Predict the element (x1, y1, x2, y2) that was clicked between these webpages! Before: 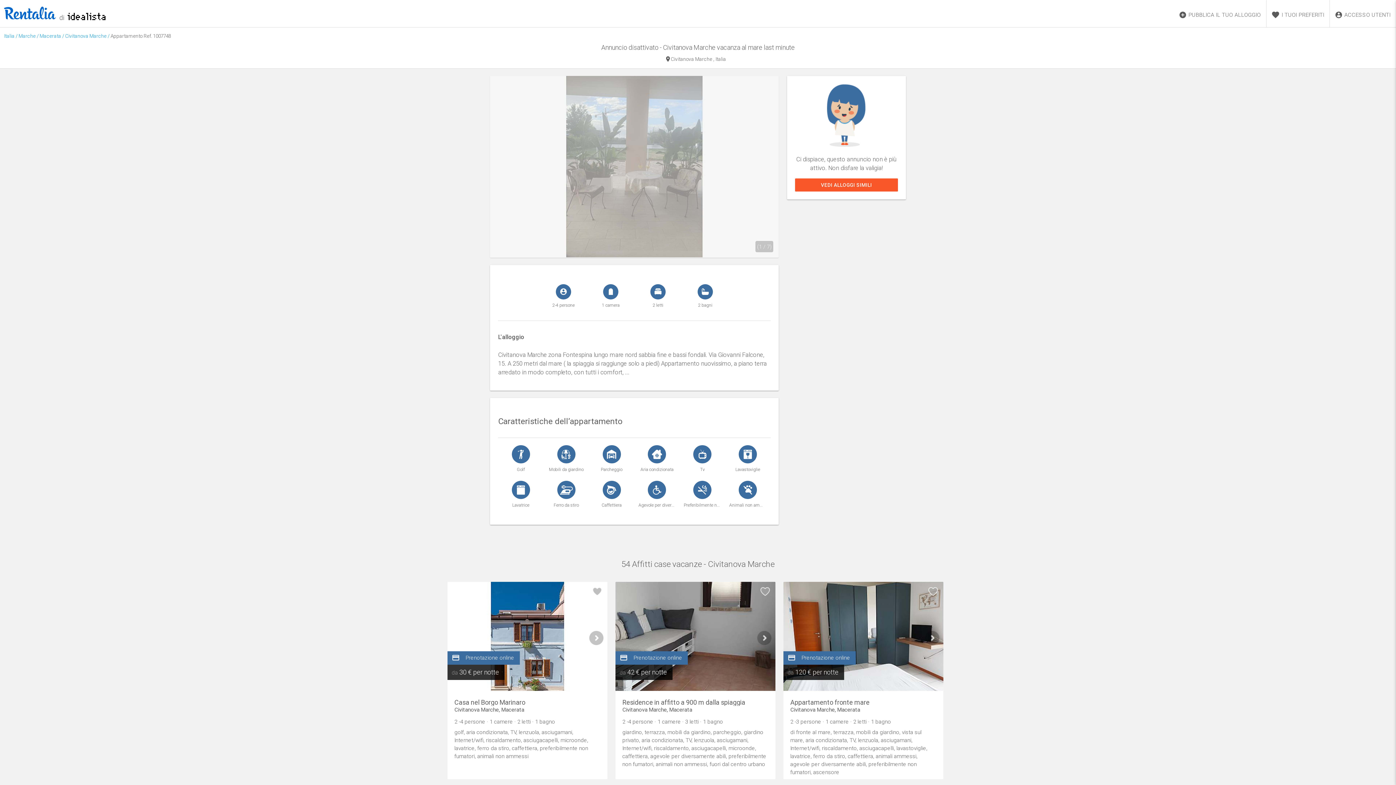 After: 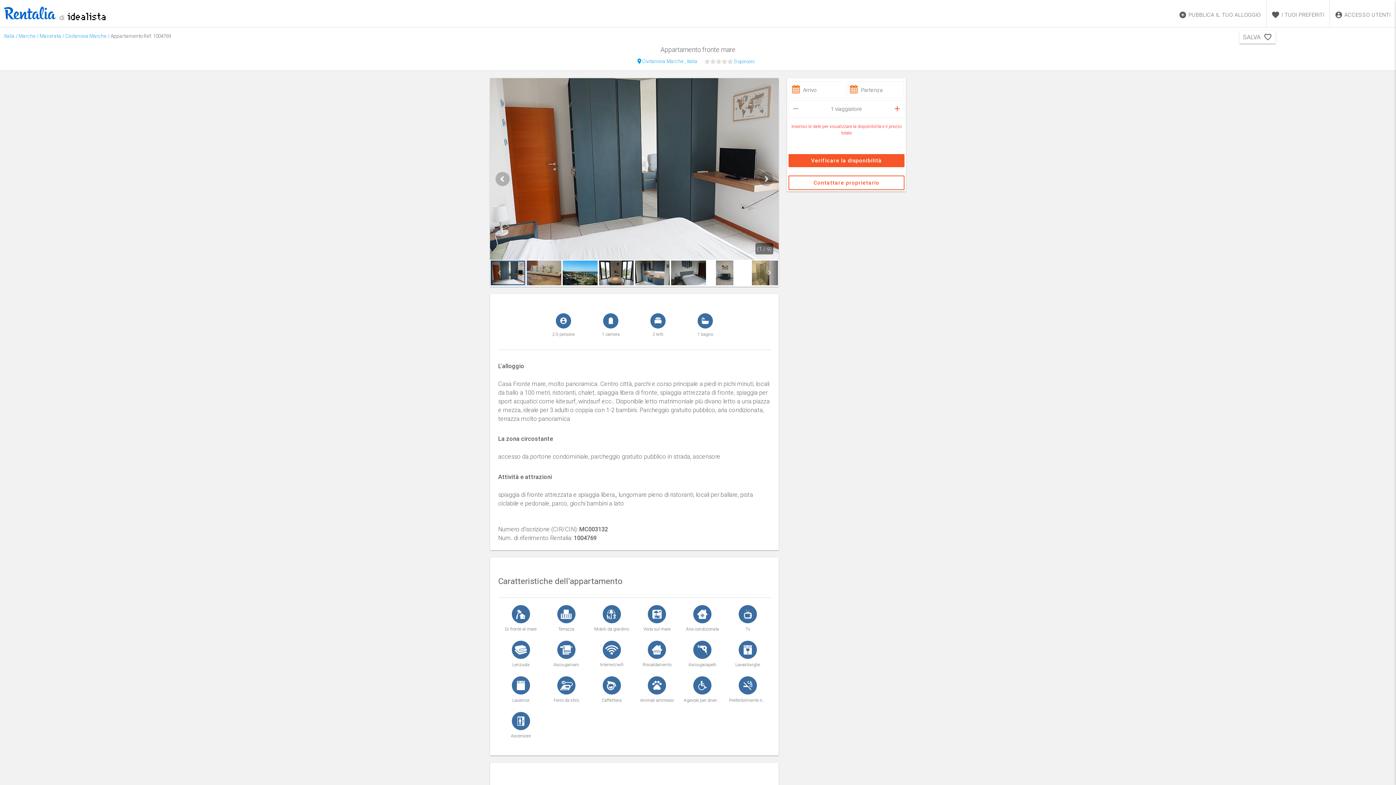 Action: bbox: (782, 582, 944, 691)